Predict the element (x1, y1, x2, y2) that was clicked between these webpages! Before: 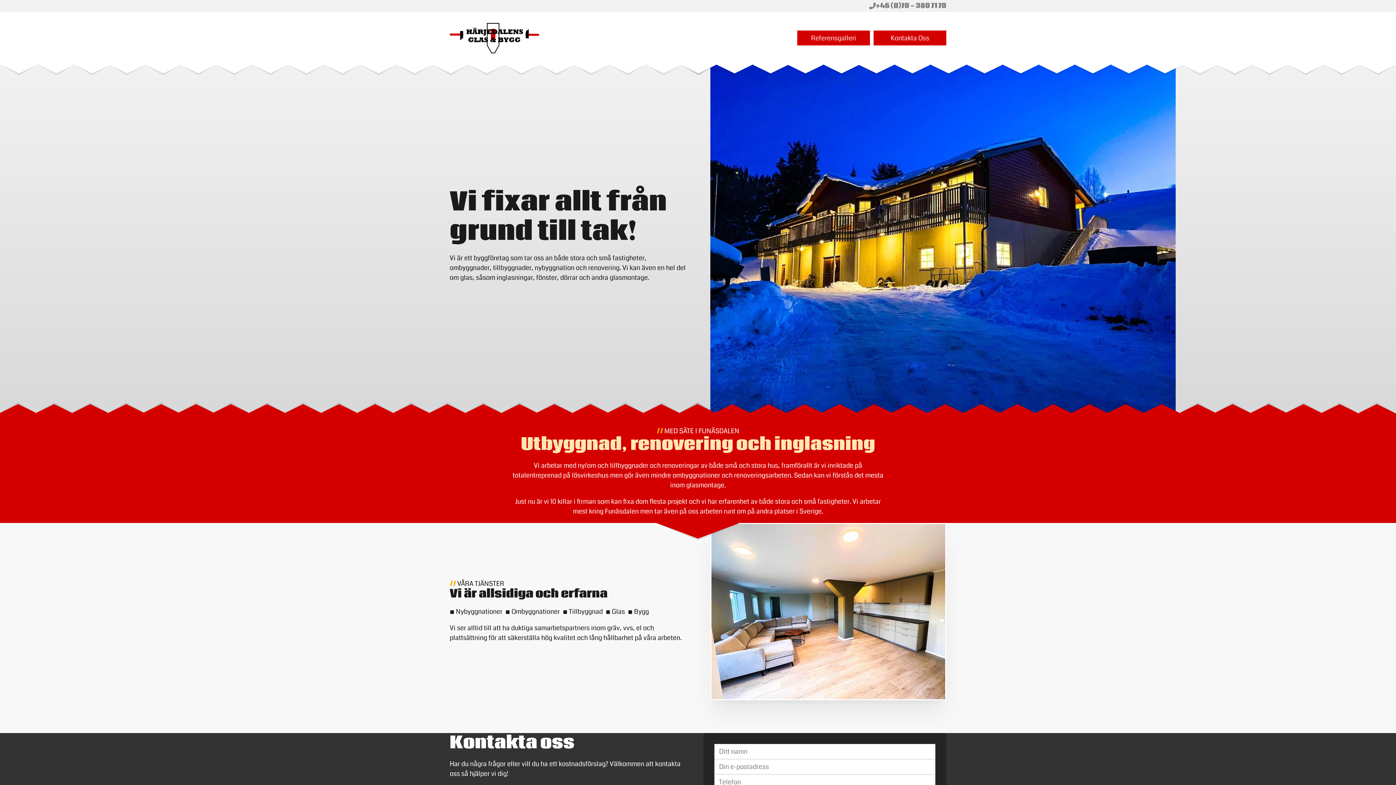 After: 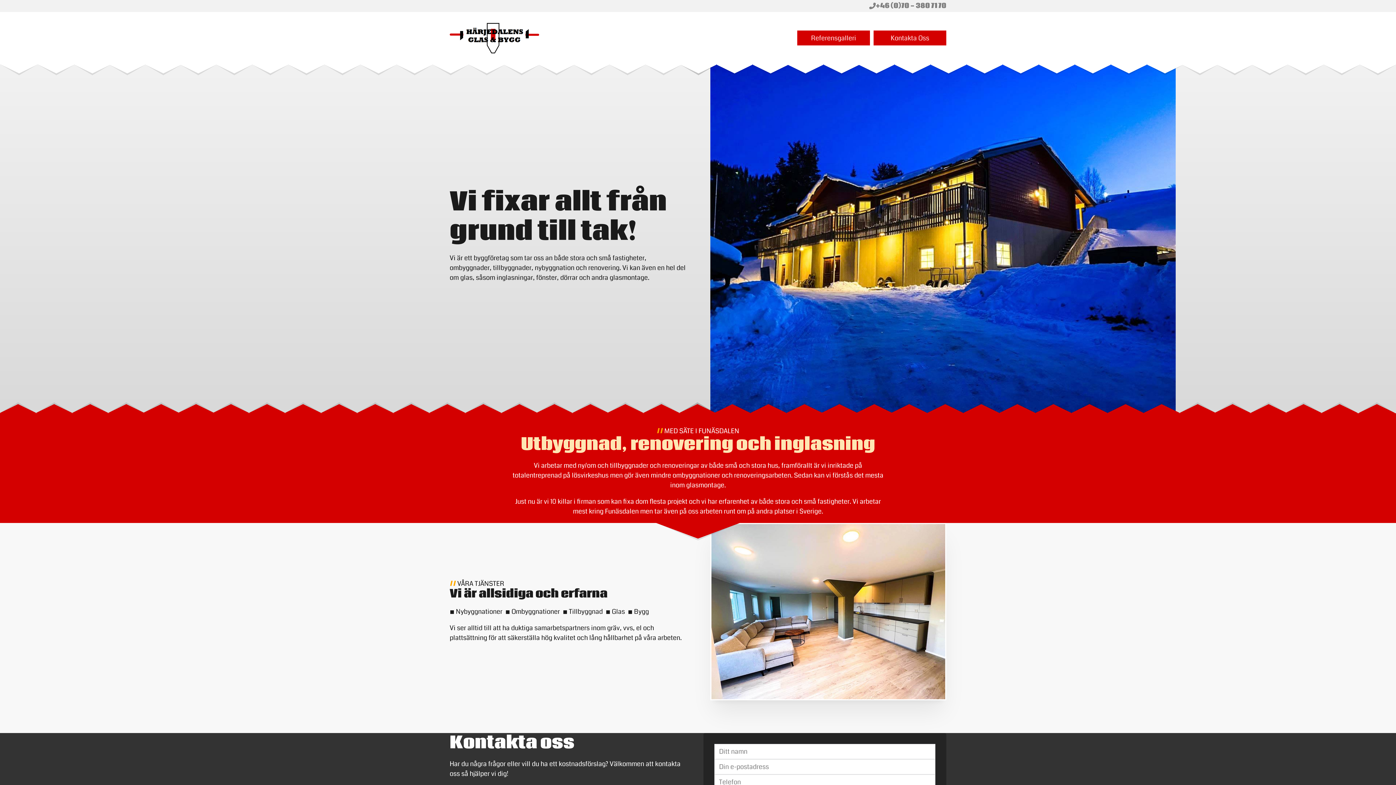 Action: bbox: (449, 22, 539, 53)